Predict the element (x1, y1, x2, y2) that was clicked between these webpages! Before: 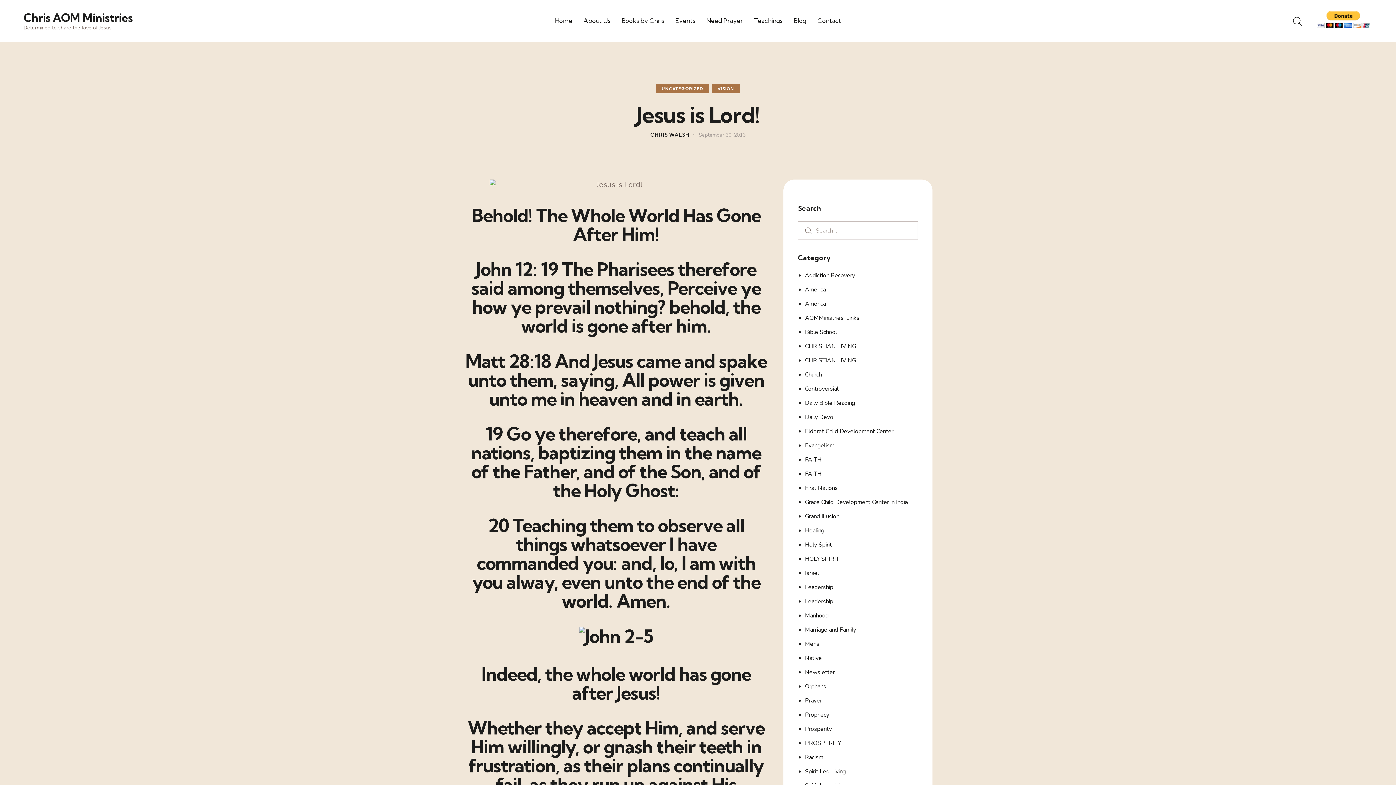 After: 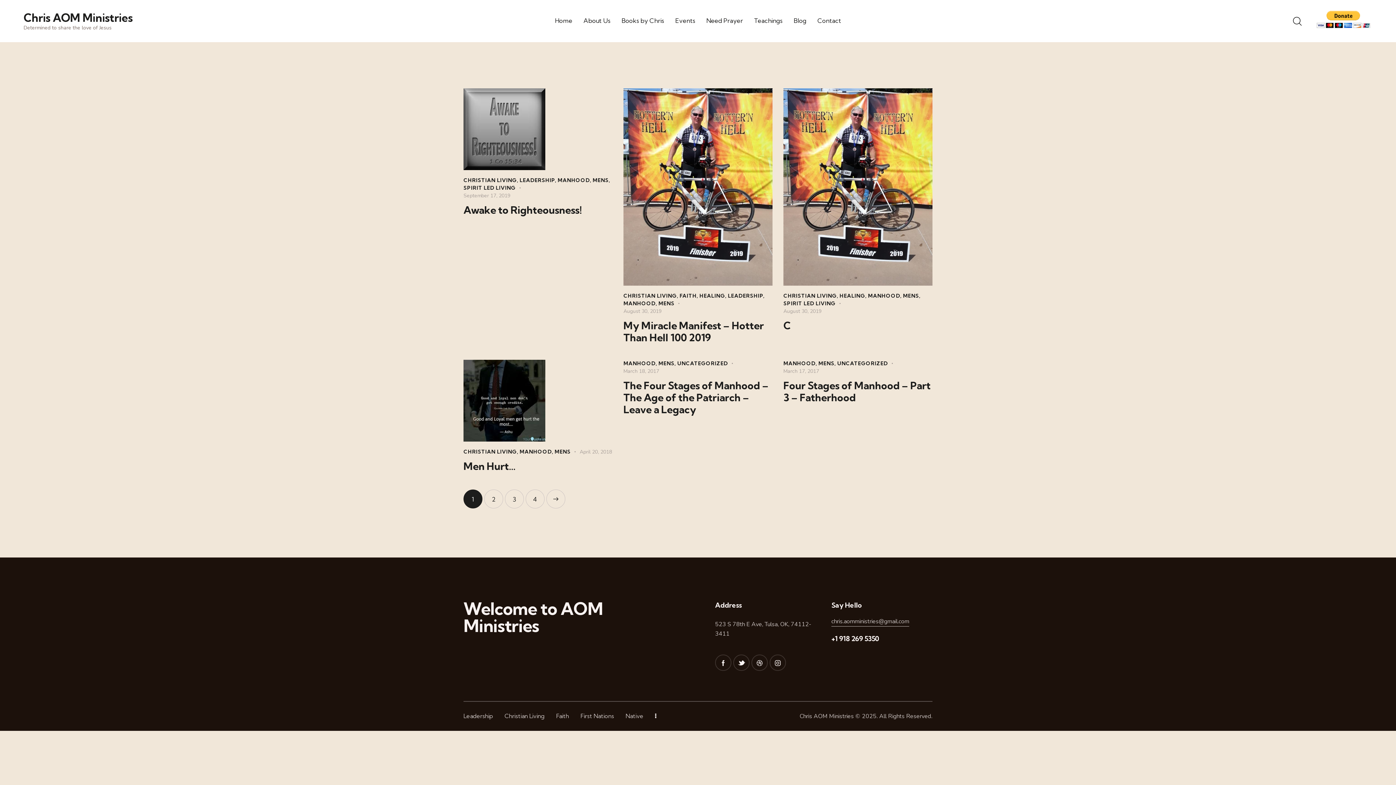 Action: bbox: (805, 640, 819, 648) label: Mens